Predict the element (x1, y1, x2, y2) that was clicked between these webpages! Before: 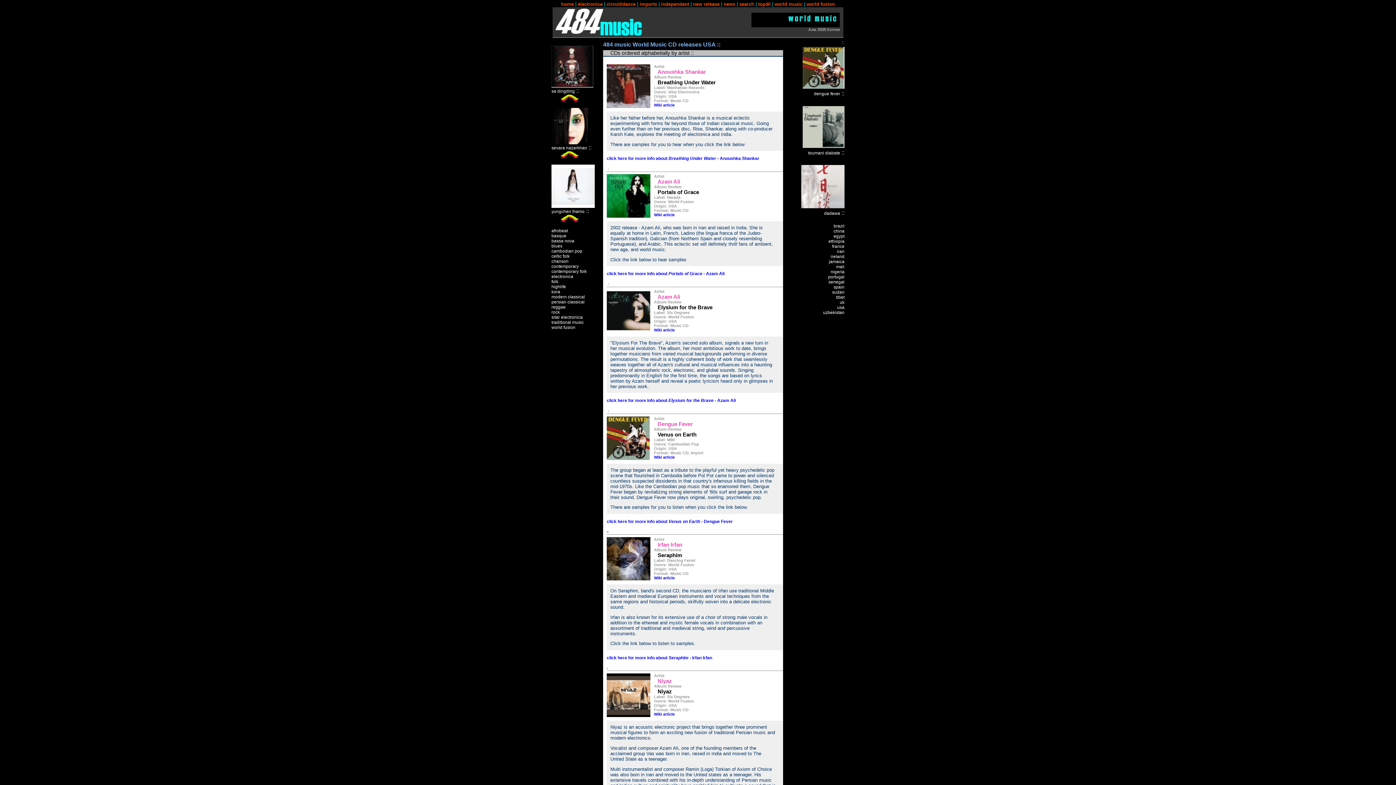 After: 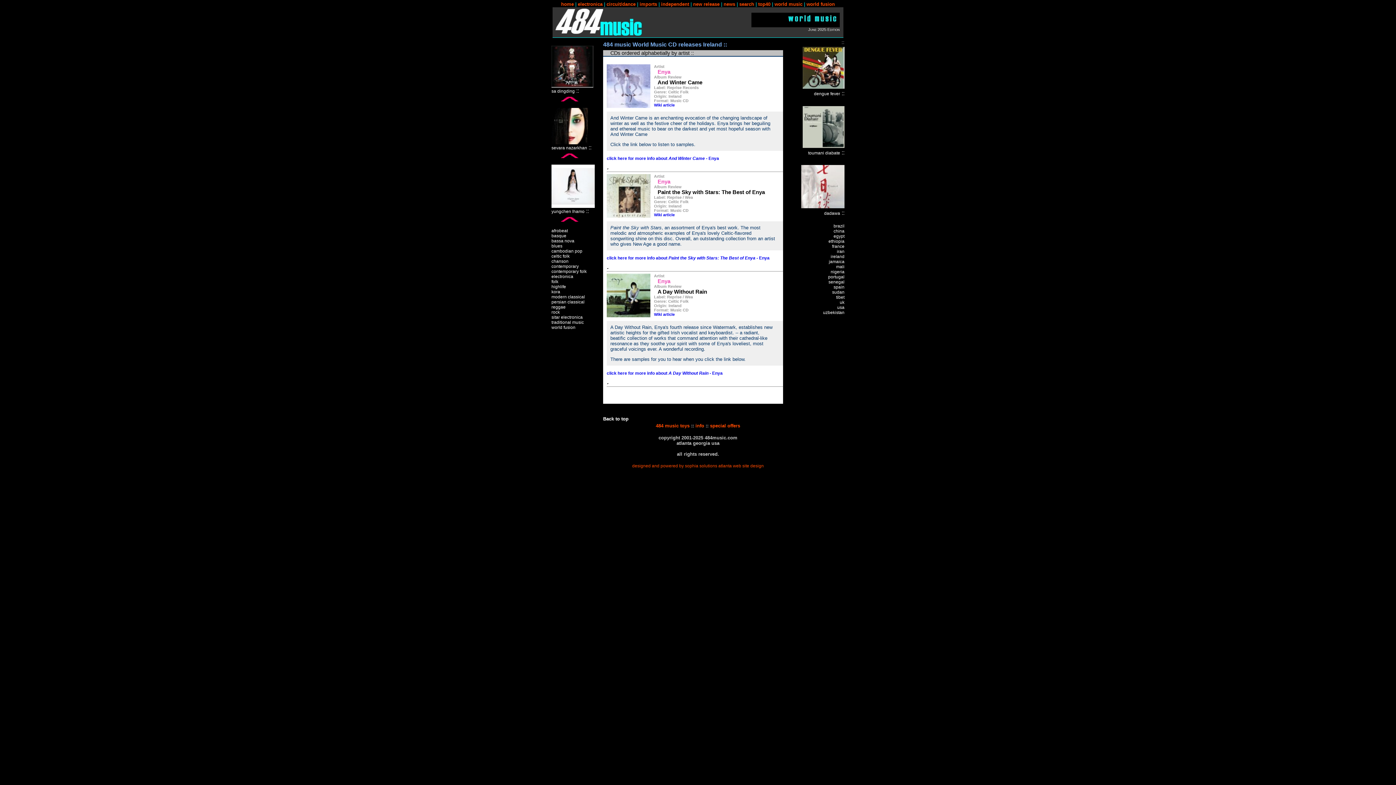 Action: bbox: (830, 254, 844, 259) label: ireland